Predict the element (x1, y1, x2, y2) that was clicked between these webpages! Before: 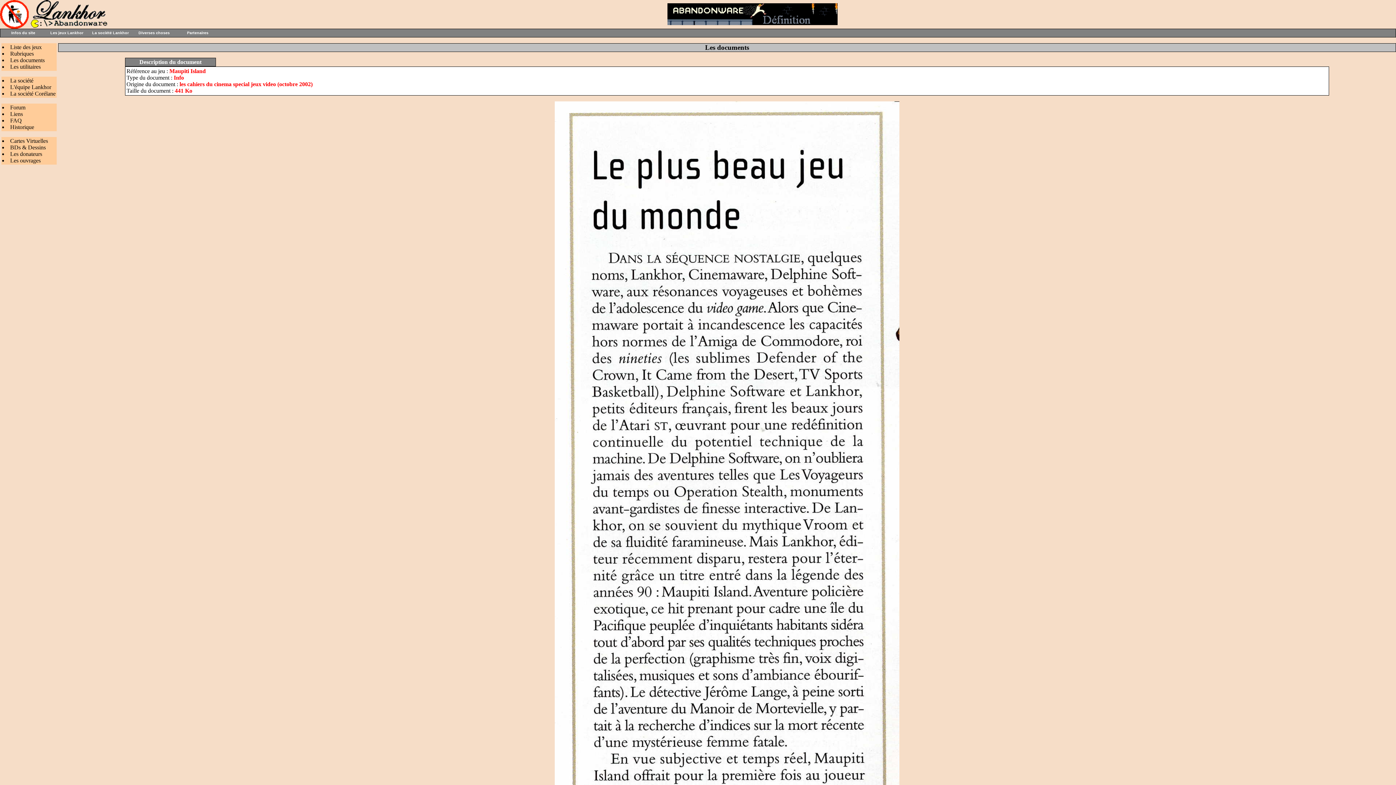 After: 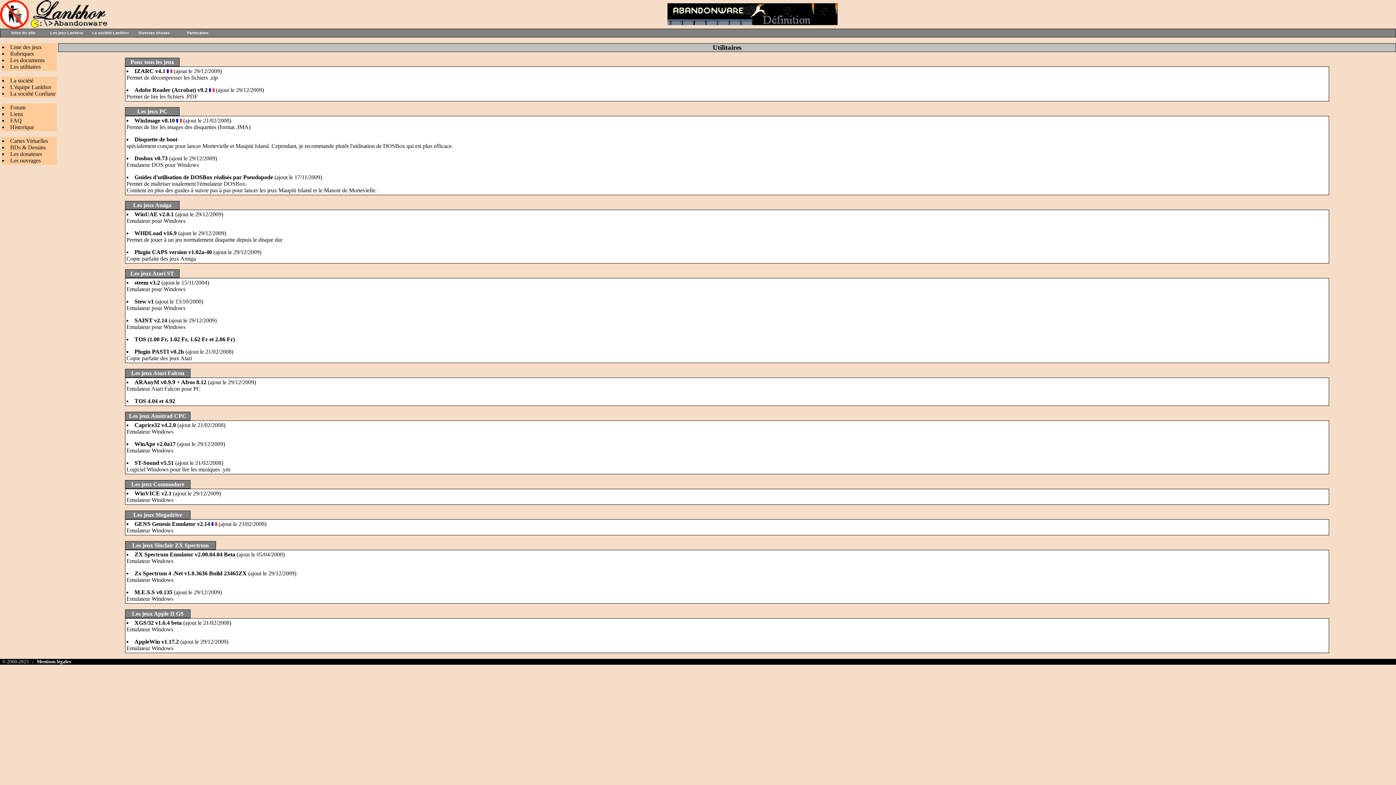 Action: label: Les utilitaires bbox: (10, 63, 40, 69)